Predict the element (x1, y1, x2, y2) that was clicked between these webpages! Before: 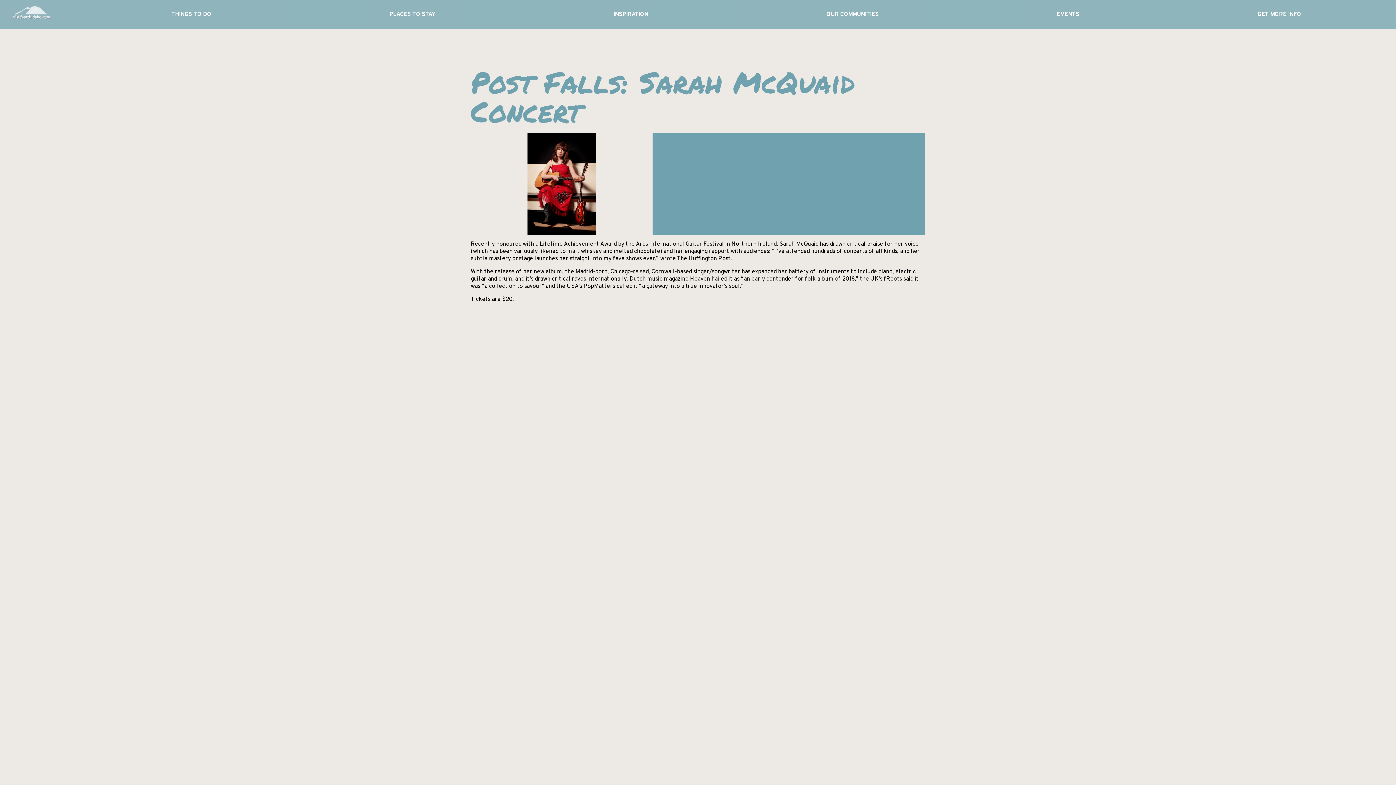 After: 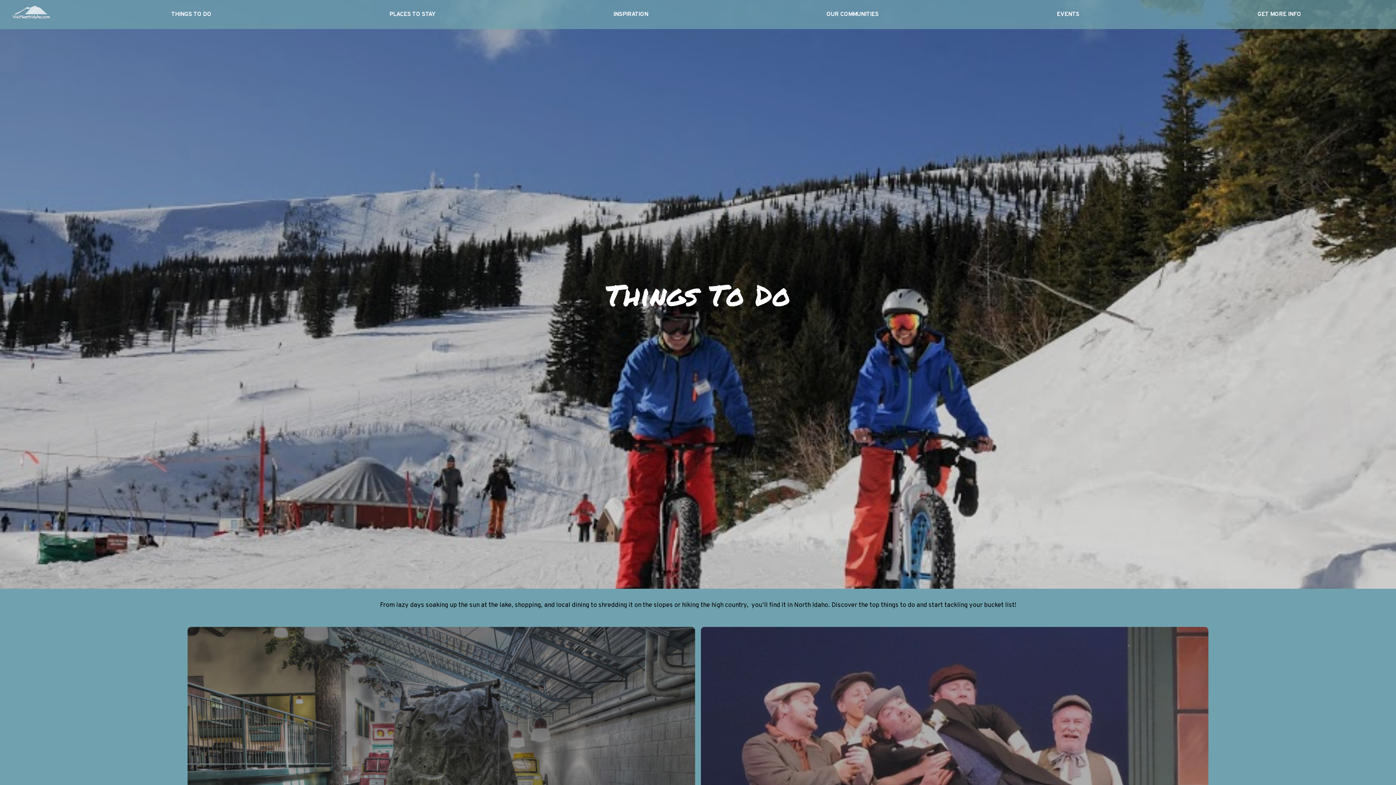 Action: label: THINGS TO DO bbox: (171, 10, 211, 18)